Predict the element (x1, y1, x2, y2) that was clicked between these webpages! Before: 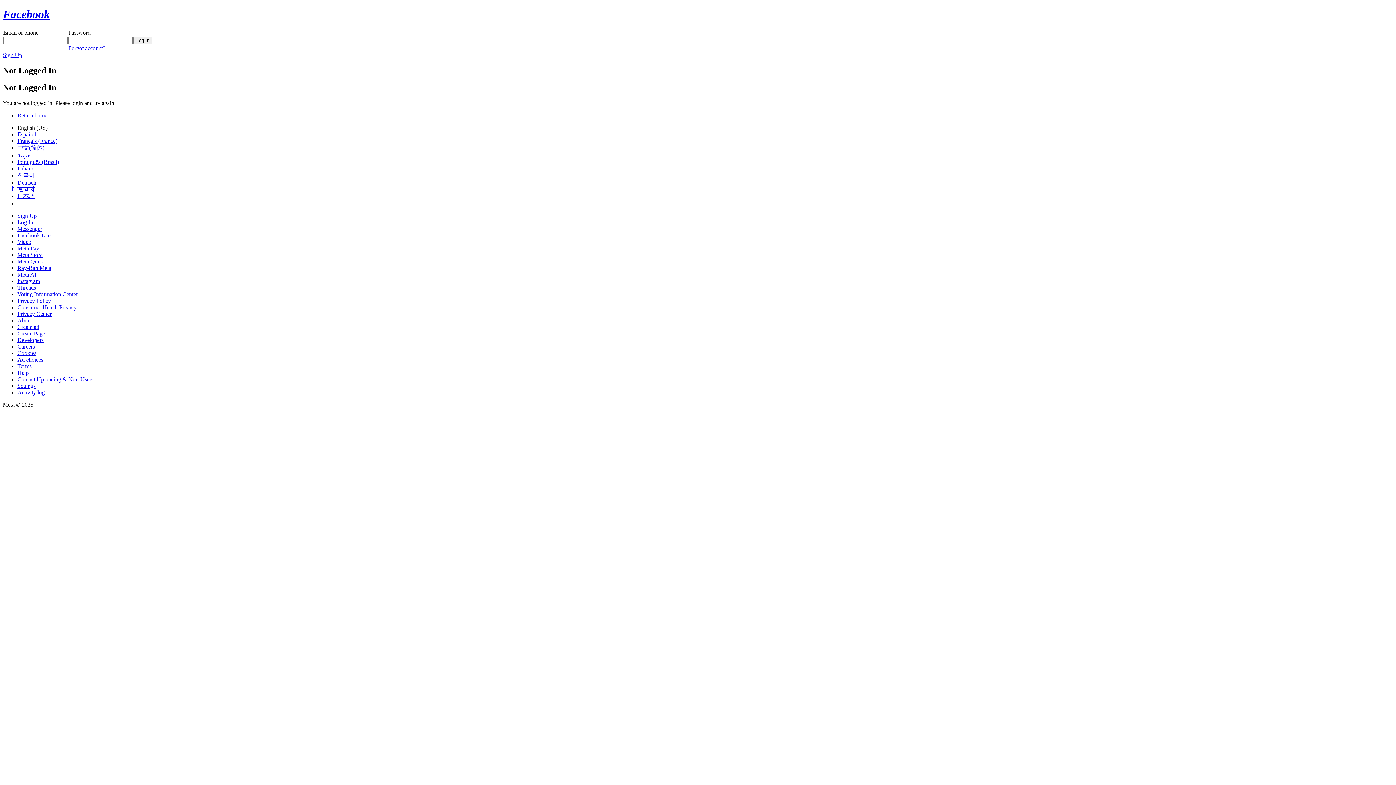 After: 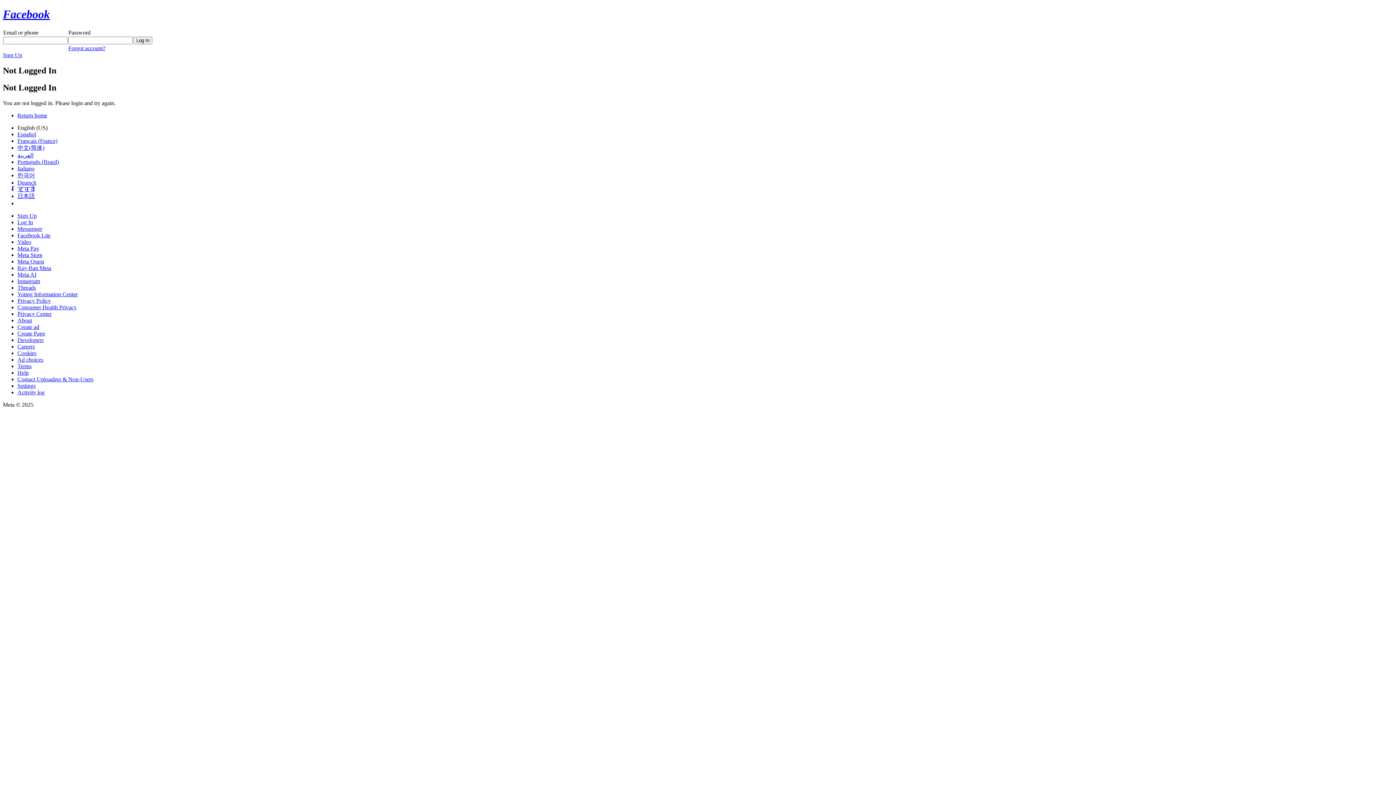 Action: label: Ray-Ban Meta bbox: (17, 264, 51, 271)